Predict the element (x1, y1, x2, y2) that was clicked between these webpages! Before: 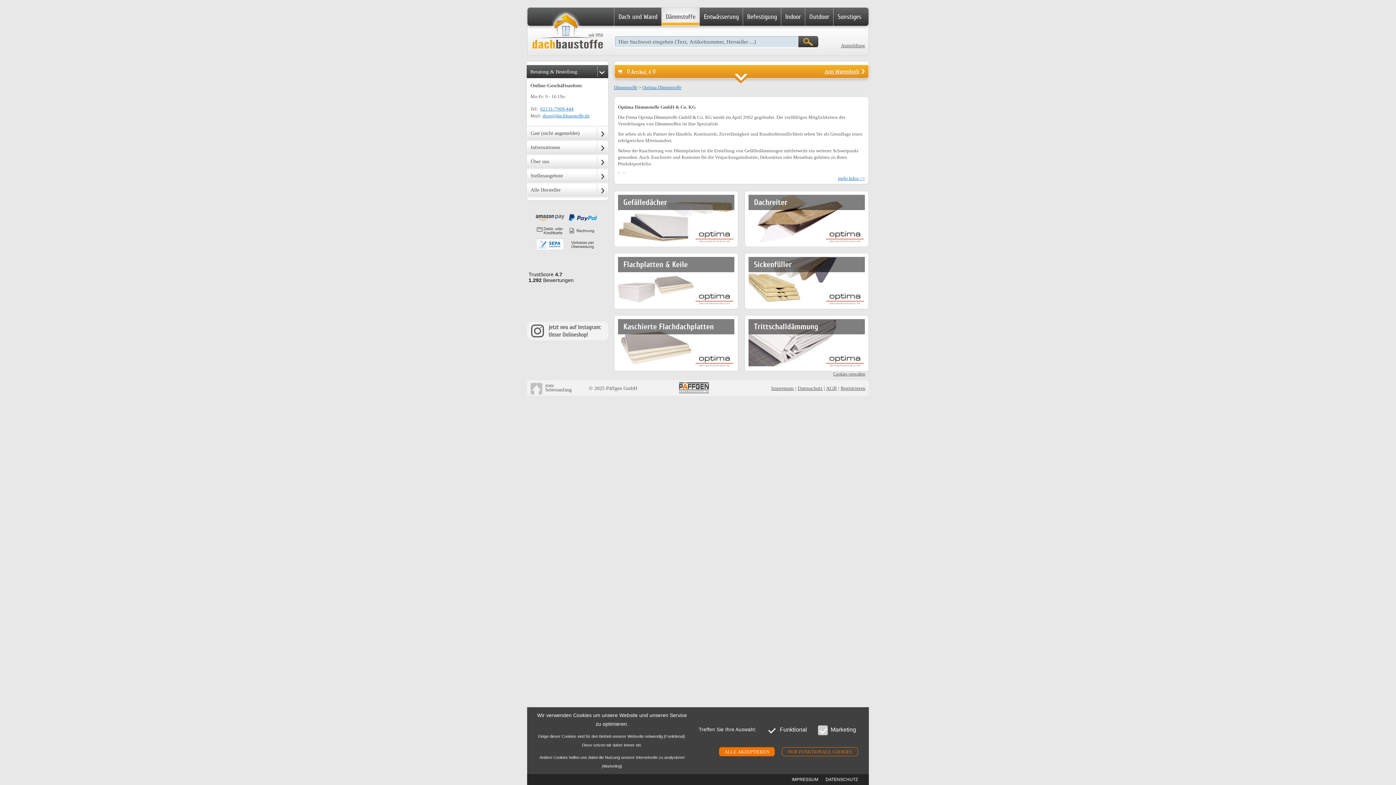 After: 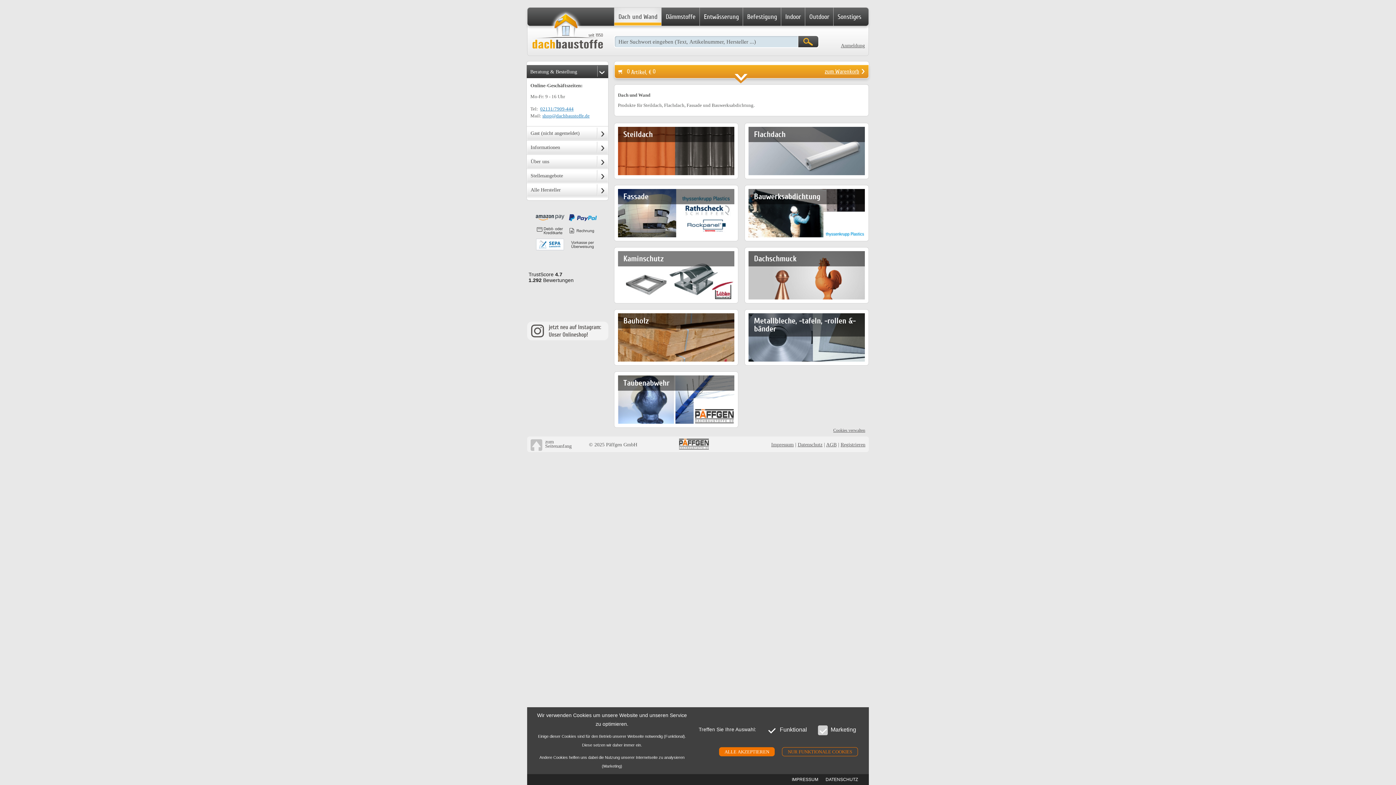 Action: label: Dach und Wand bbox: (614, 7, 661, 25)